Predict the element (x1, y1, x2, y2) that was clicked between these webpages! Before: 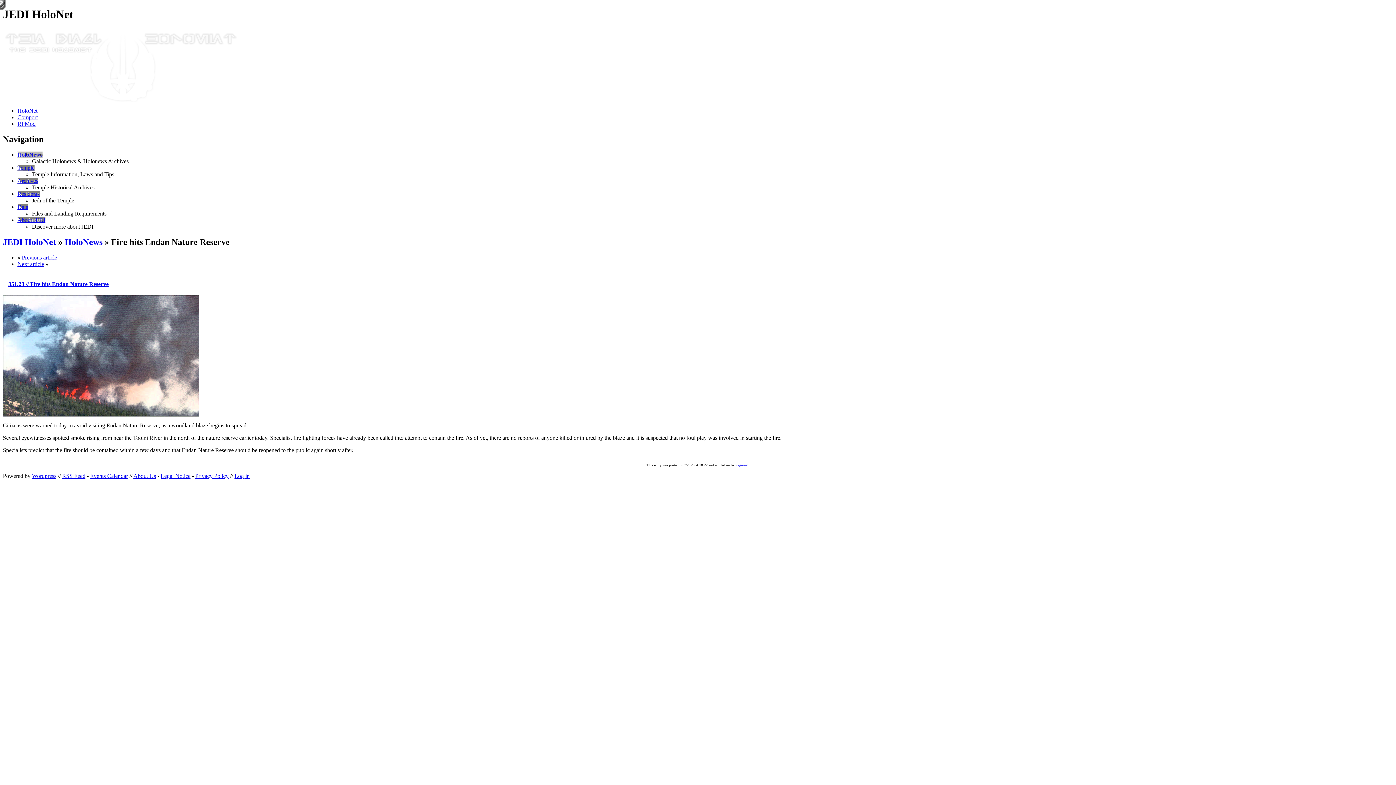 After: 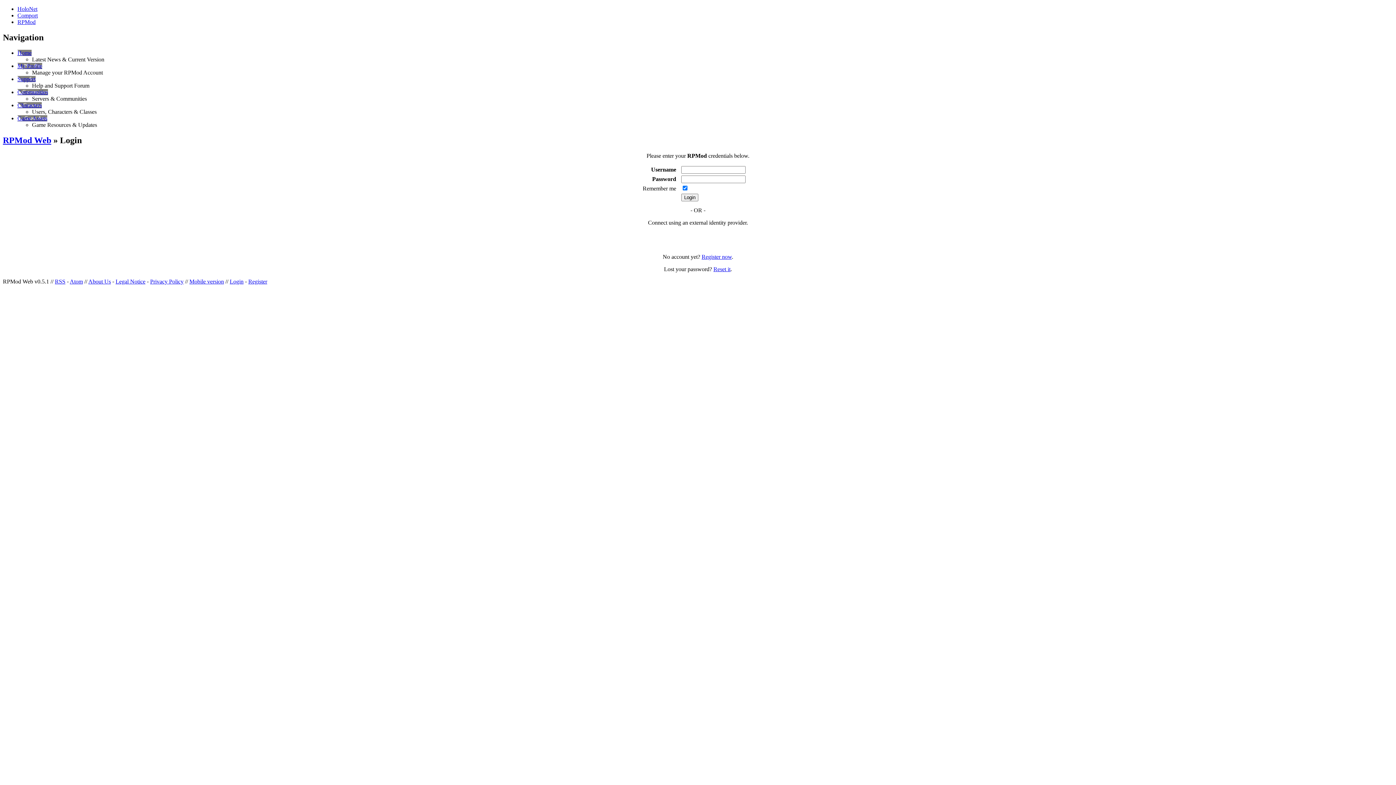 Action: label: Log in bbox: (234, 473, 249, 479)